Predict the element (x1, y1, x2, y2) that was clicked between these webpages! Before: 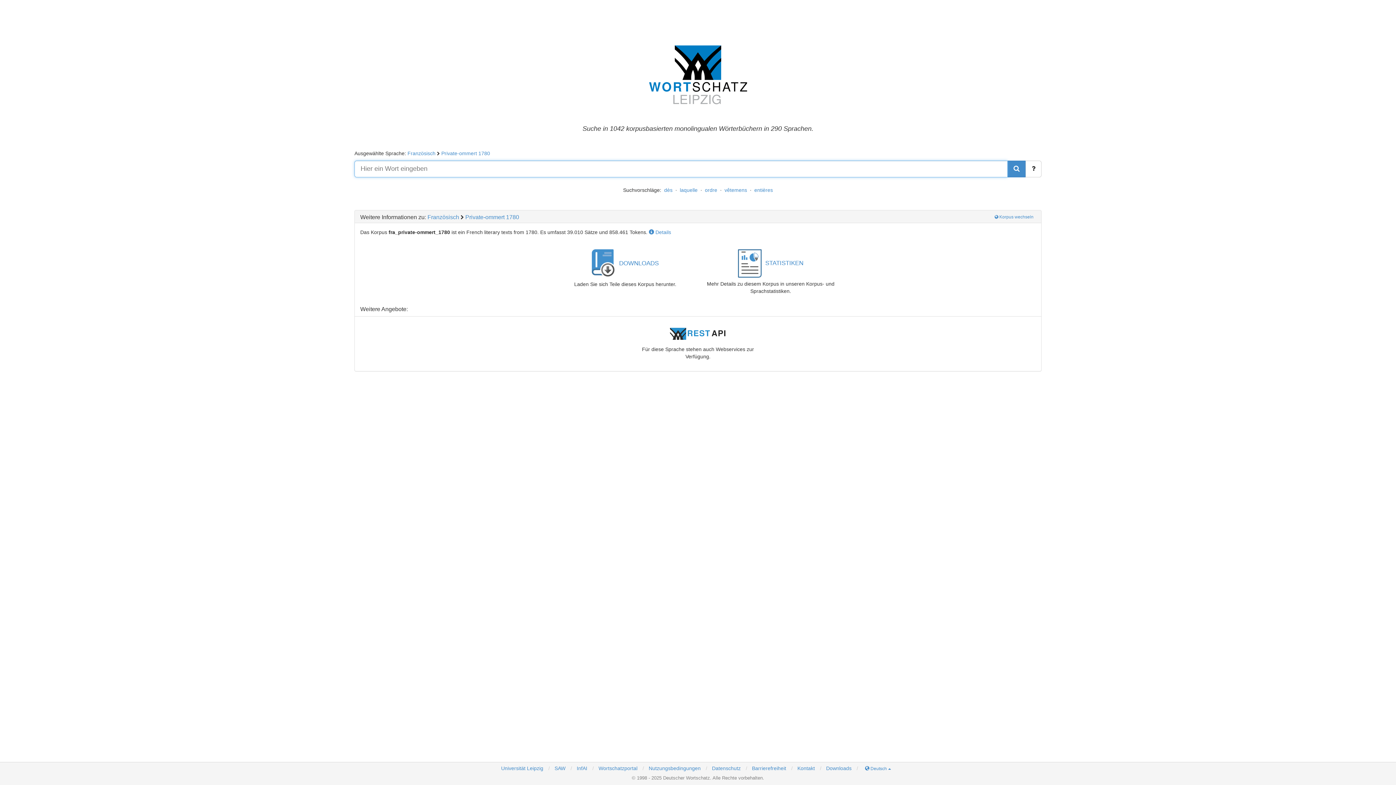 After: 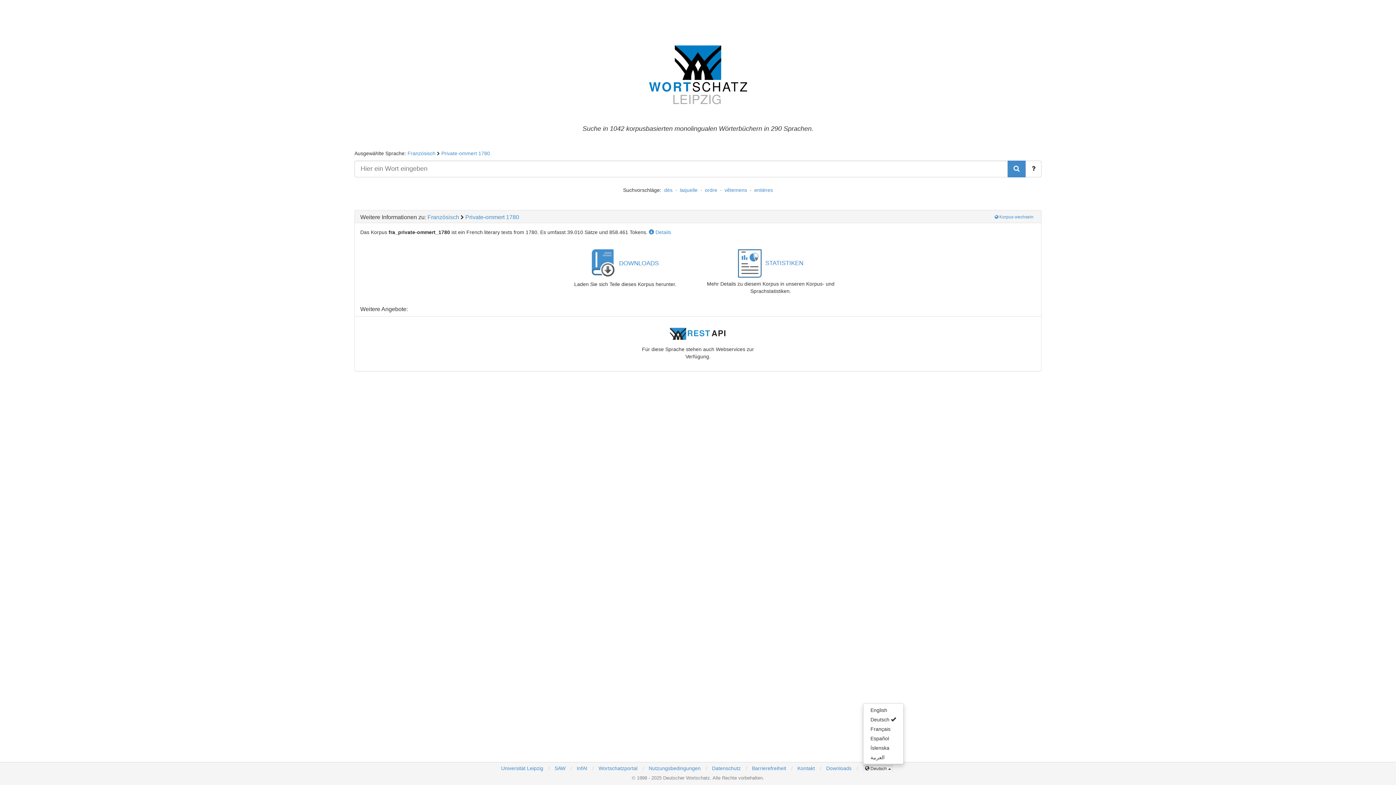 Action: label:  Deutsch  bbox: (863, 765, 893, 773)